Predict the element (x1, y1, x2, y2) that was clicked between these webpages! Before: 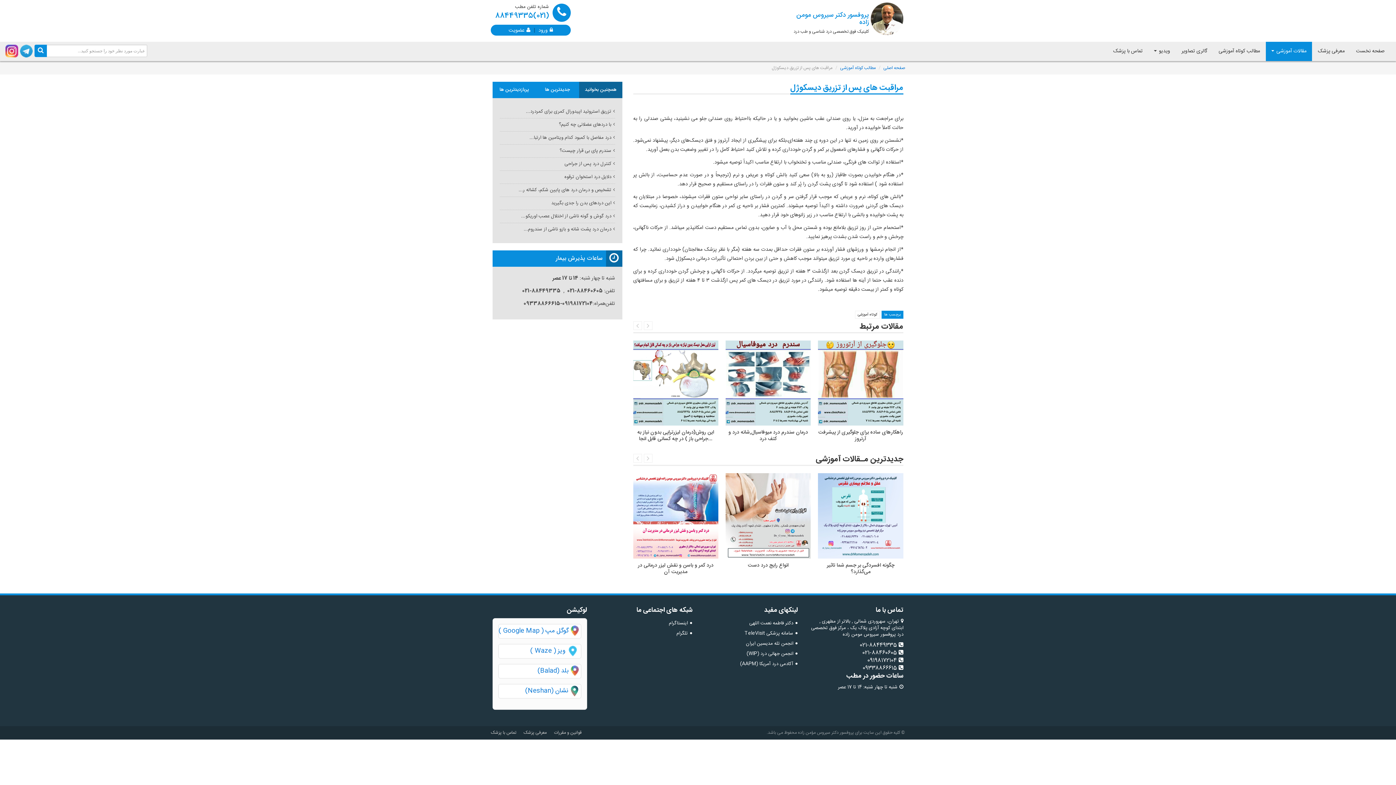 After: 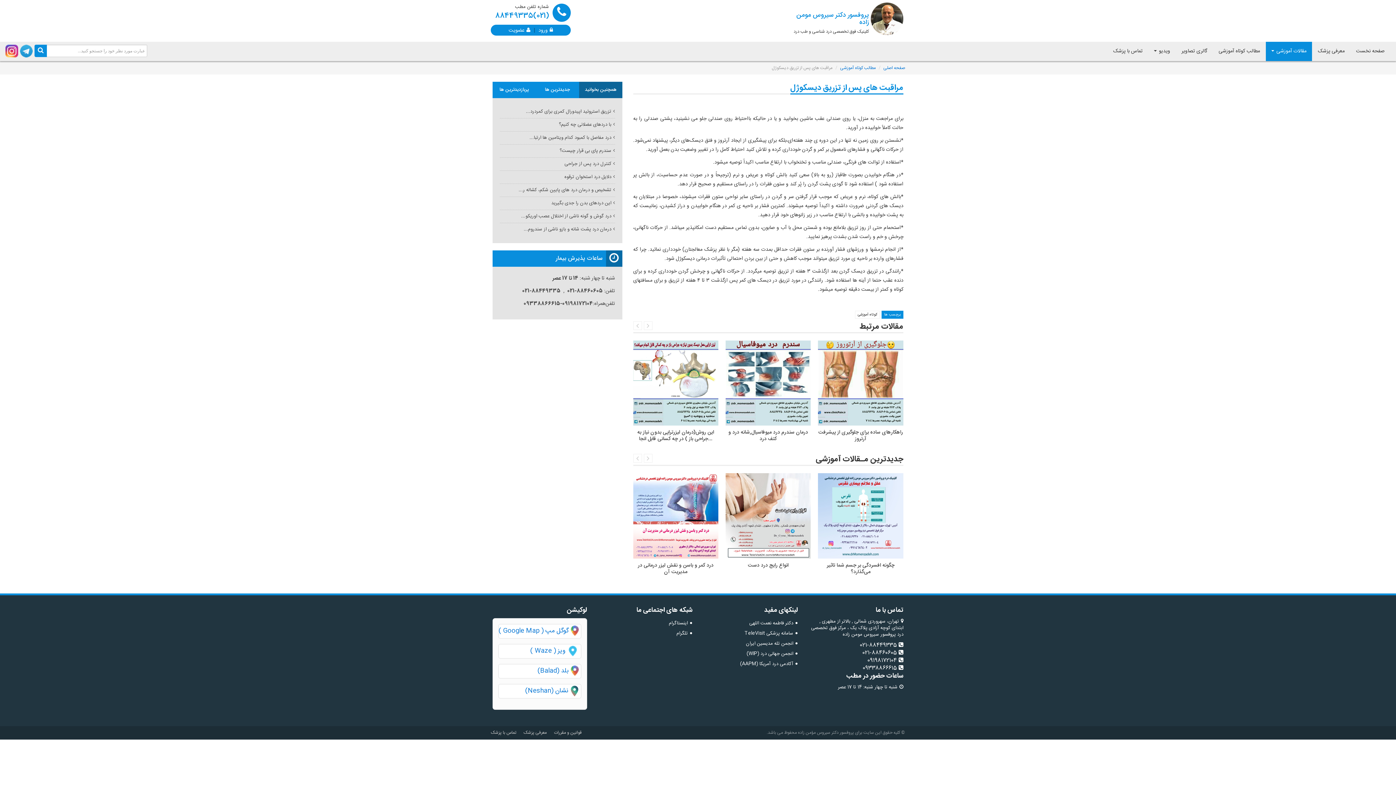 Action: bbox: (703, 638, 798, 648) label: انجمن تله مدیسین ایران